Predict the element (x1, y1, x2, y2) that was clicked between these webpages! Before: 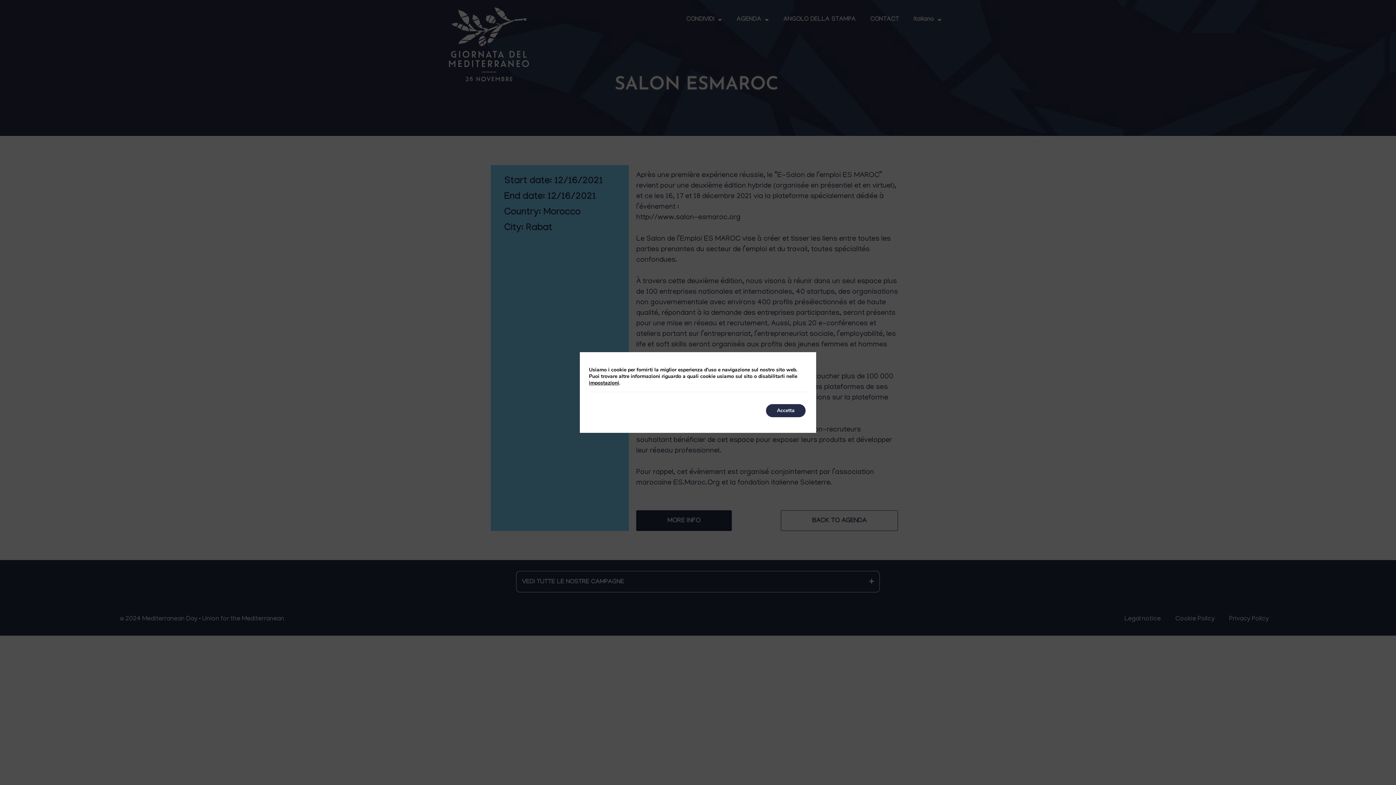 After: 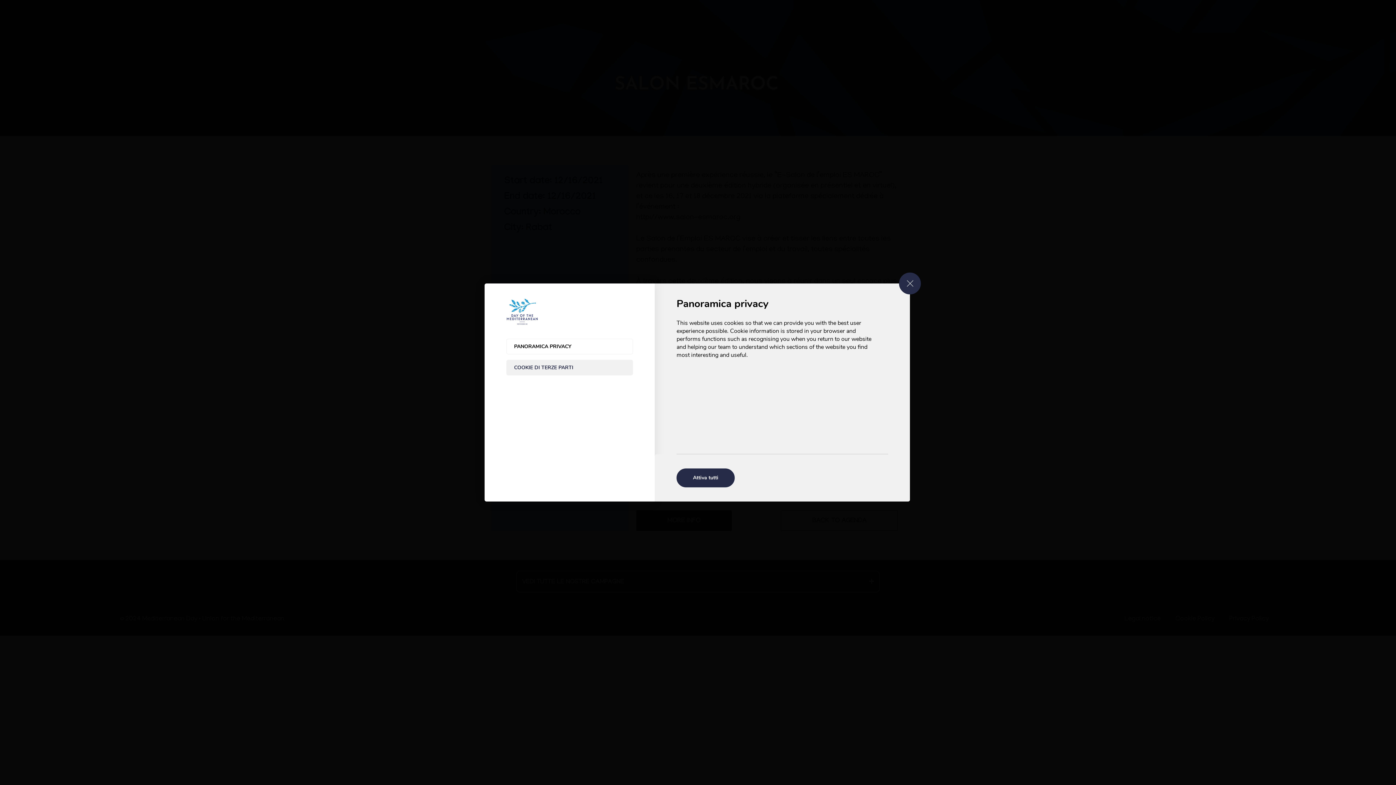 Action: label: impostazioni bbox: (589, 380, 619, 386)